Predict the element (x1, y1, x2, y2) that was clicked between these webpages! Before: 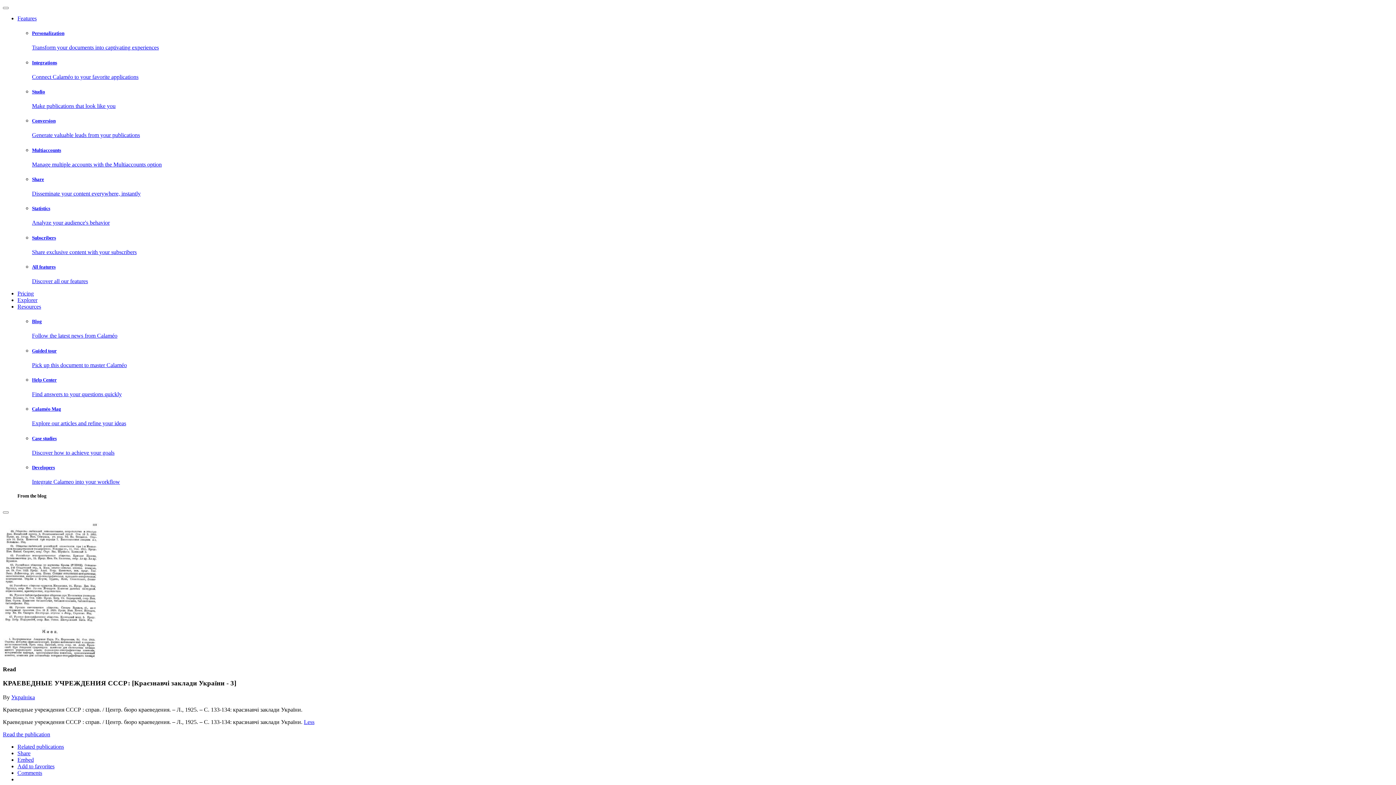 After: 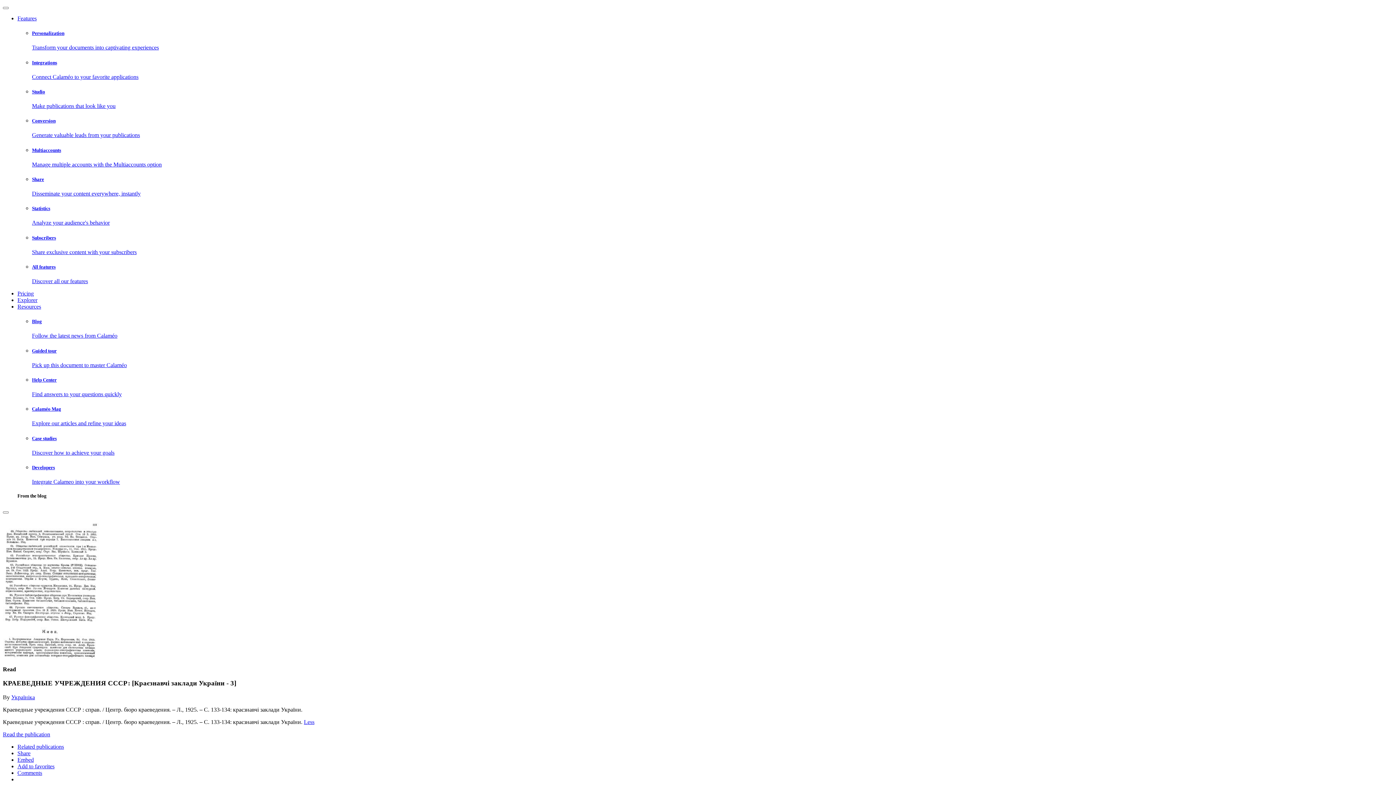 Action: bbox: (17, 750, 30, 756) label: Share